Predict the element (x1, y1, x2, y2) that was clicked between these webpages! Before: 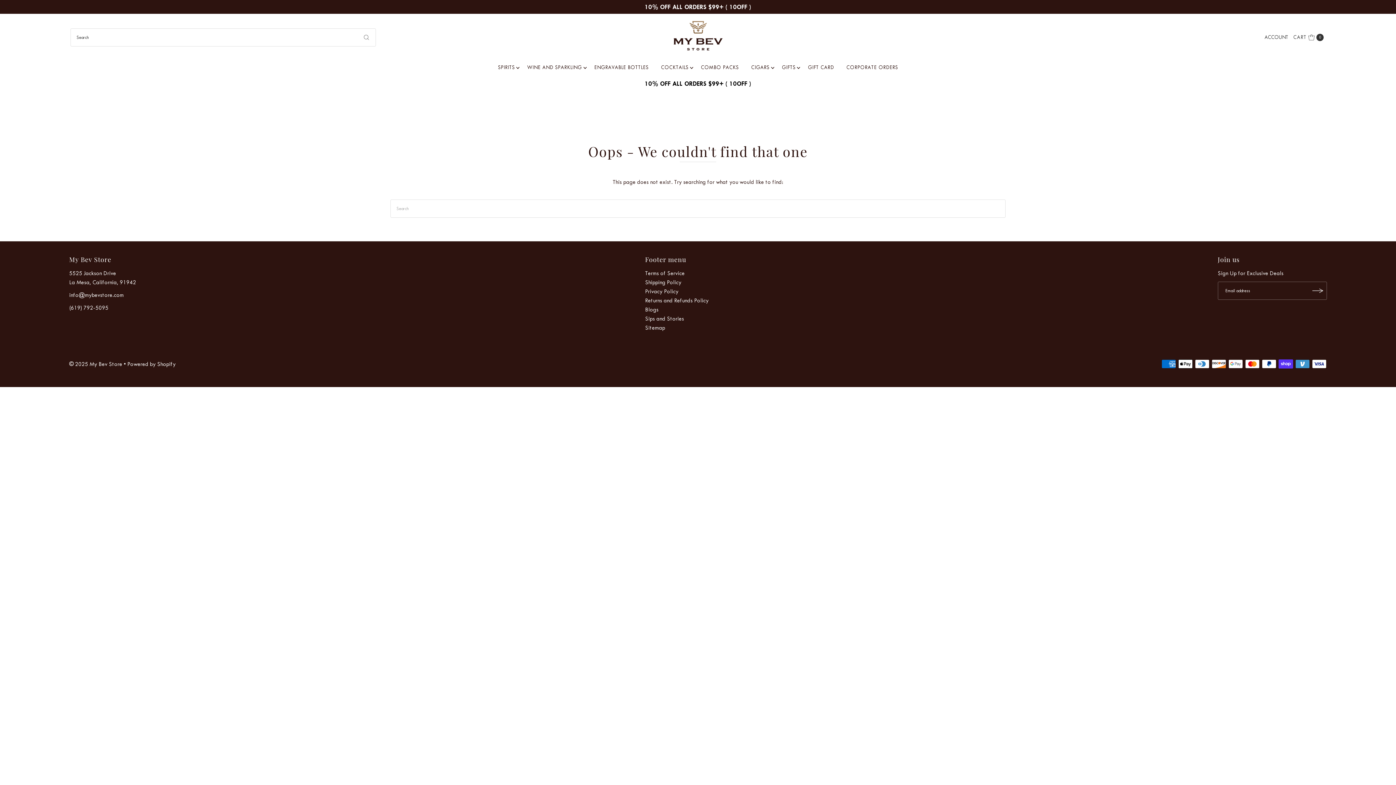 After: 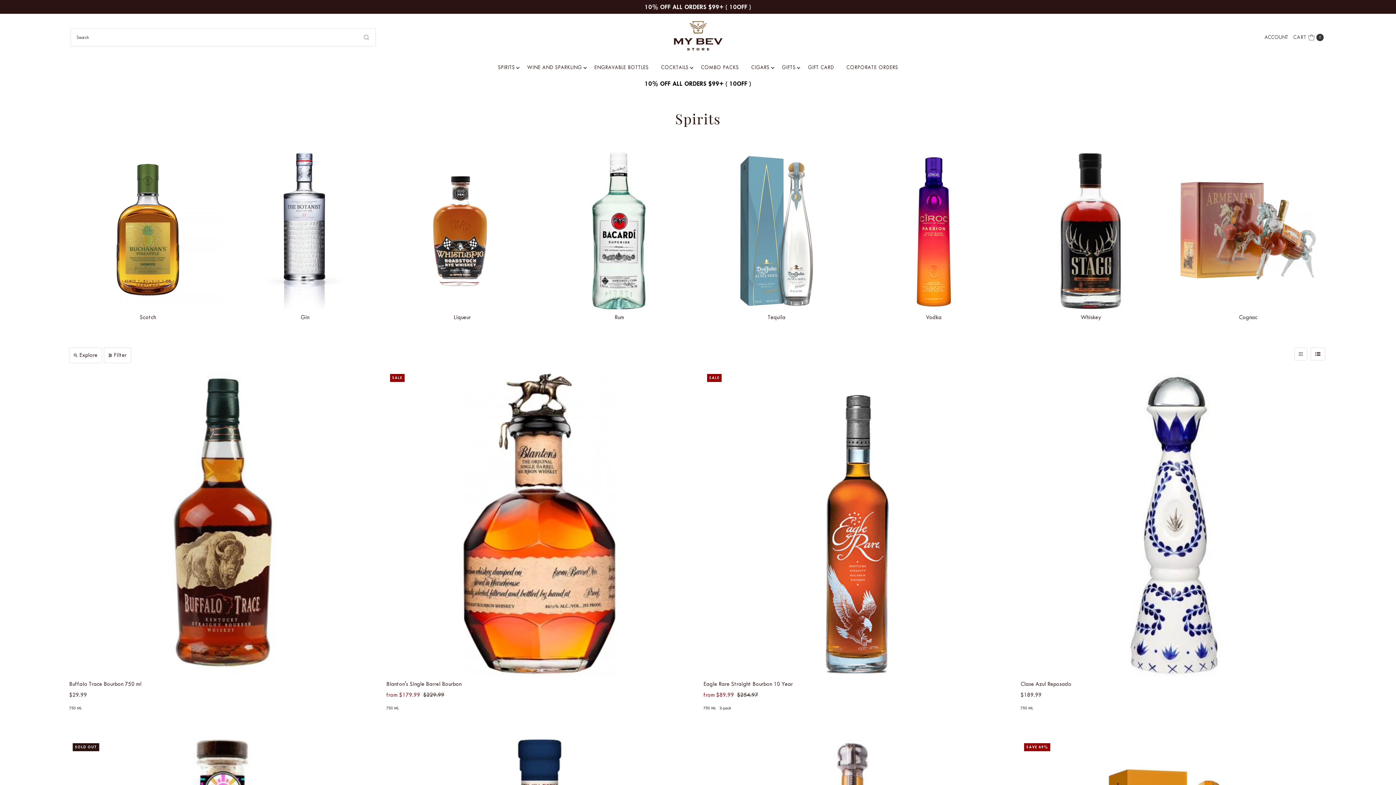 Action: bbox: (492, 60, 520, 74) label: SPIRITS